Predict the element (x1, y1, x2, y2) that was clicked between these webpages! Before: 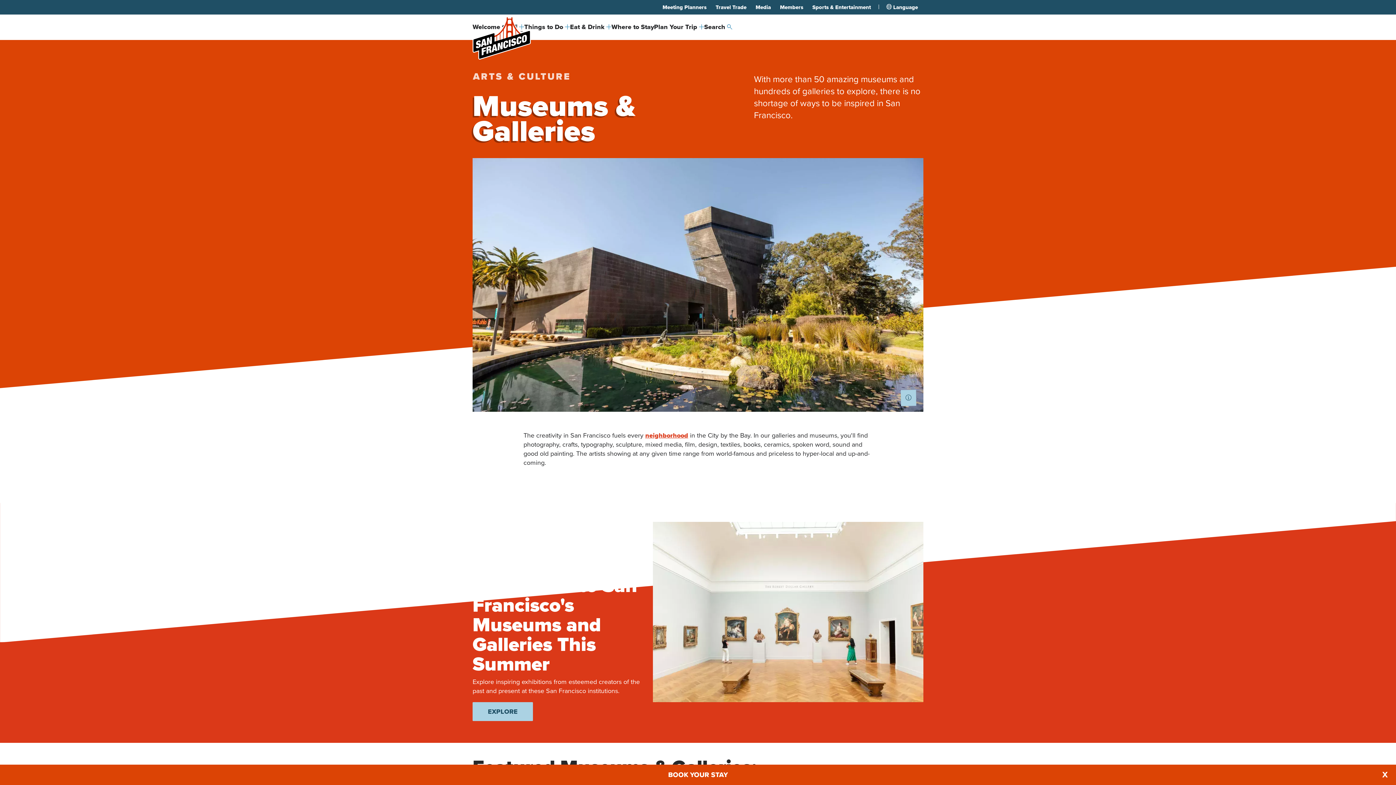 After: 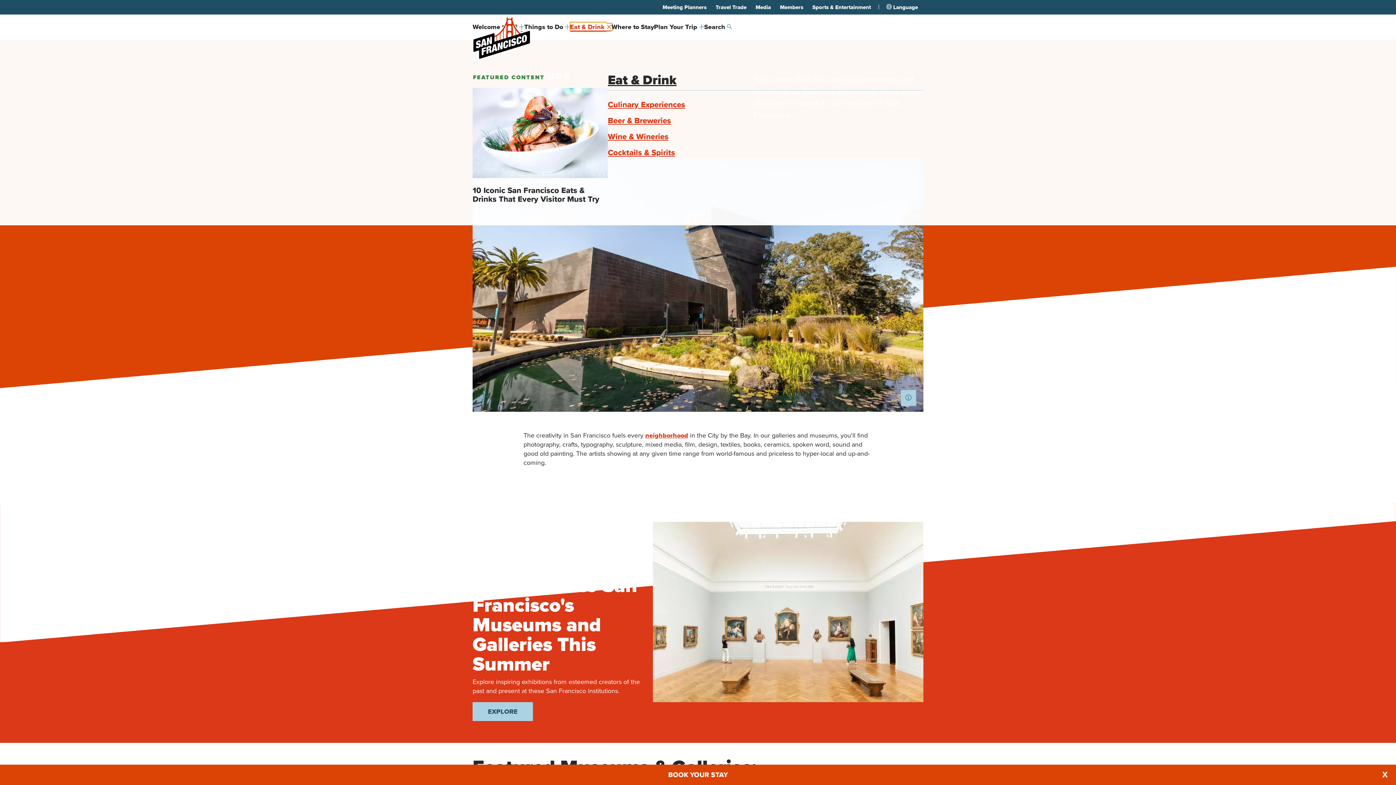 Action: bbox: (570, 23, 611, 31) label: Eat & Drink 